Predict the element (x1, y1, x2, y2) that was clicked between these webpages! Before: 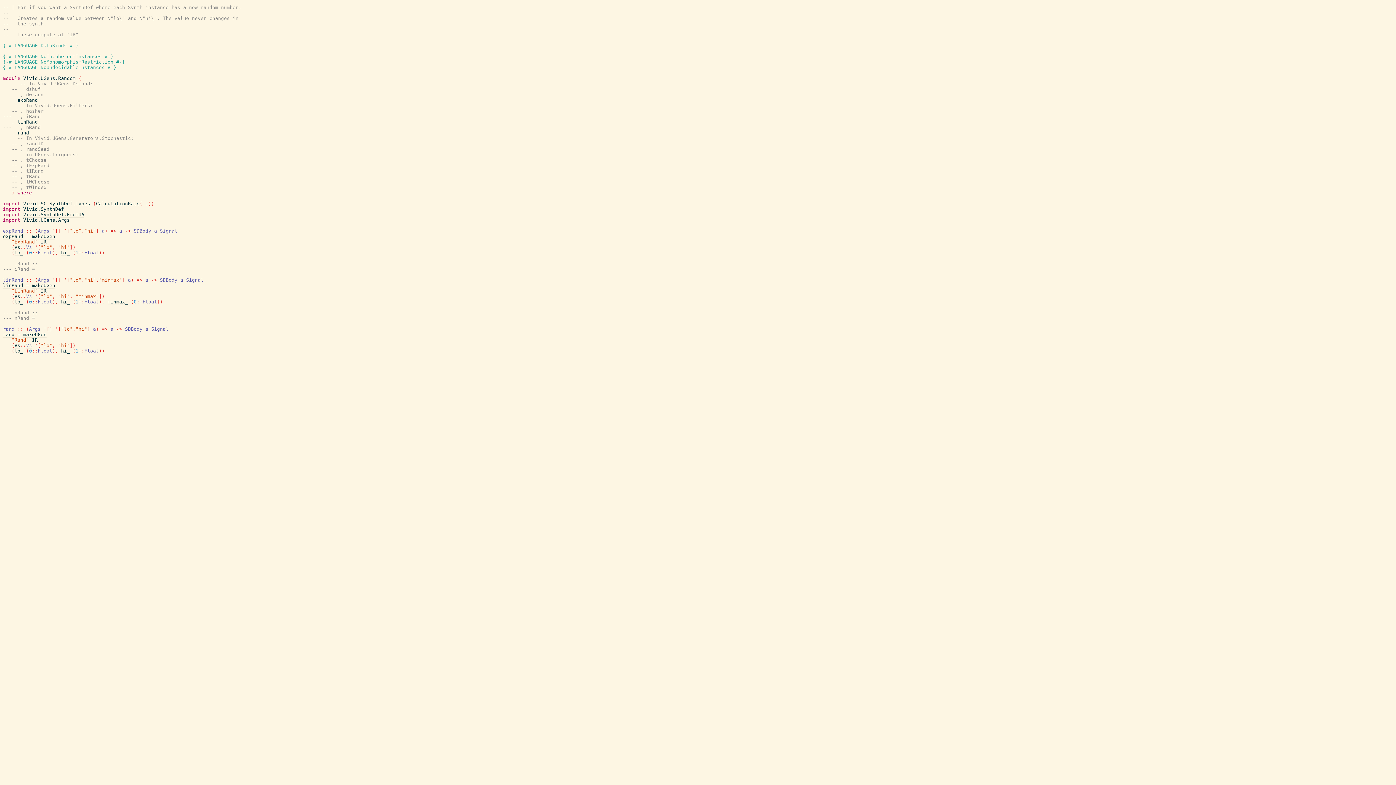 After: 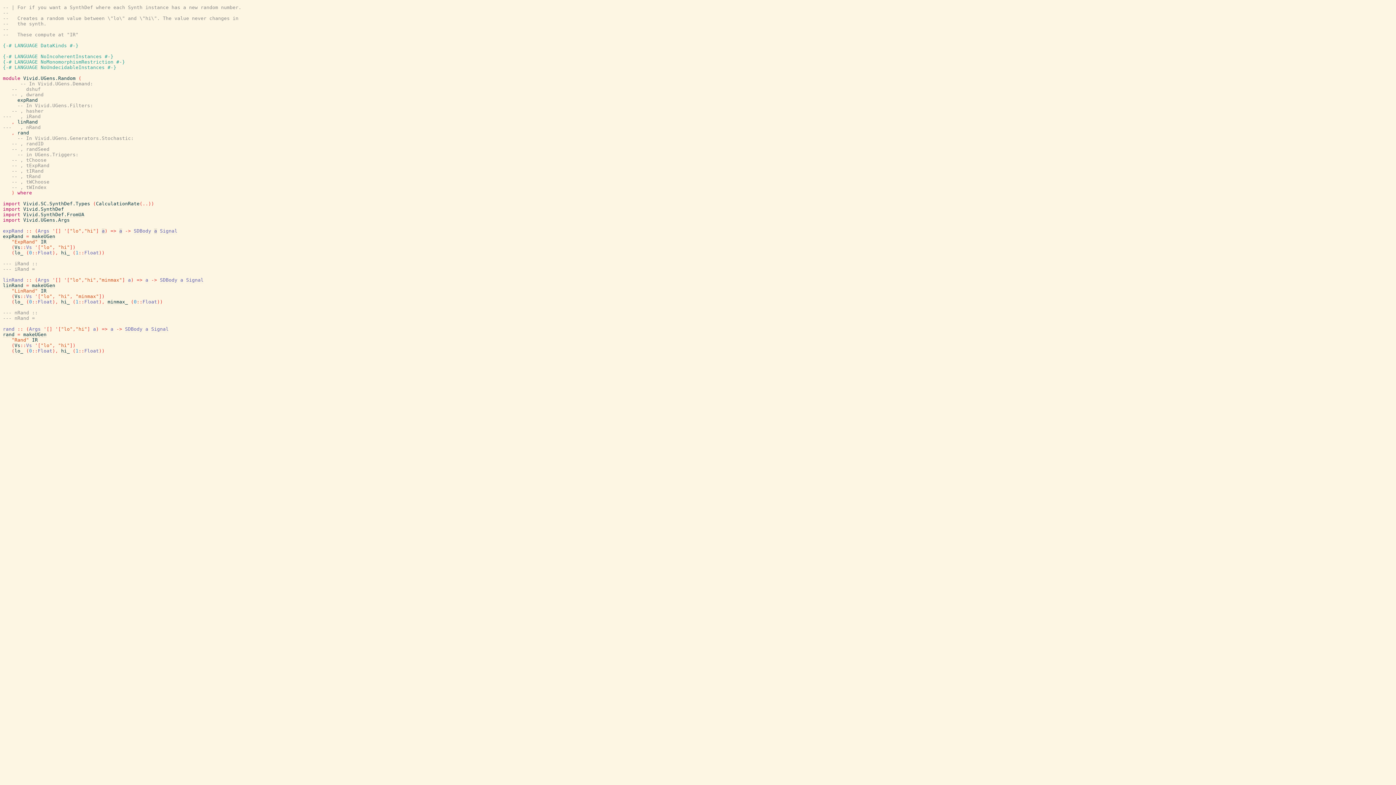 Action: label: a bbox: (154, 228, 157, 234)